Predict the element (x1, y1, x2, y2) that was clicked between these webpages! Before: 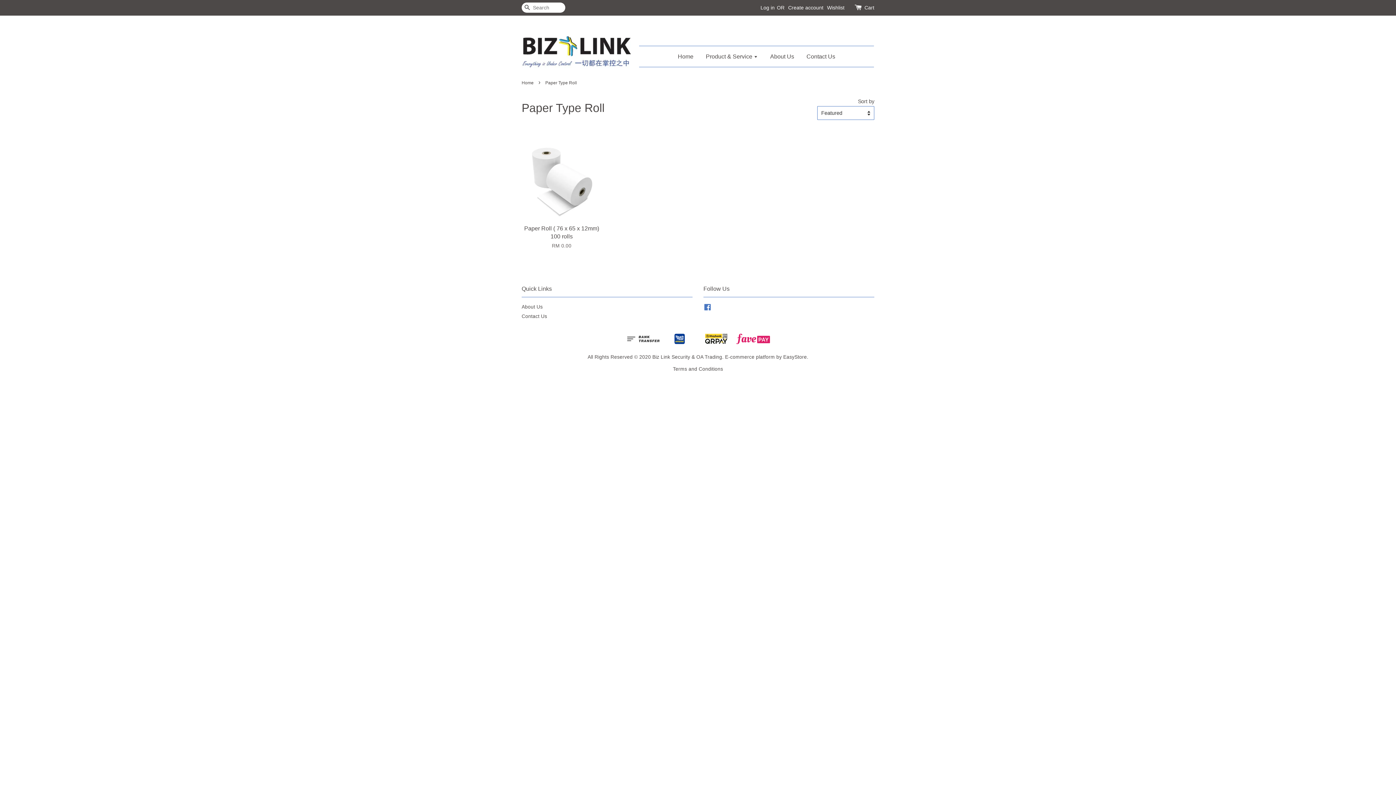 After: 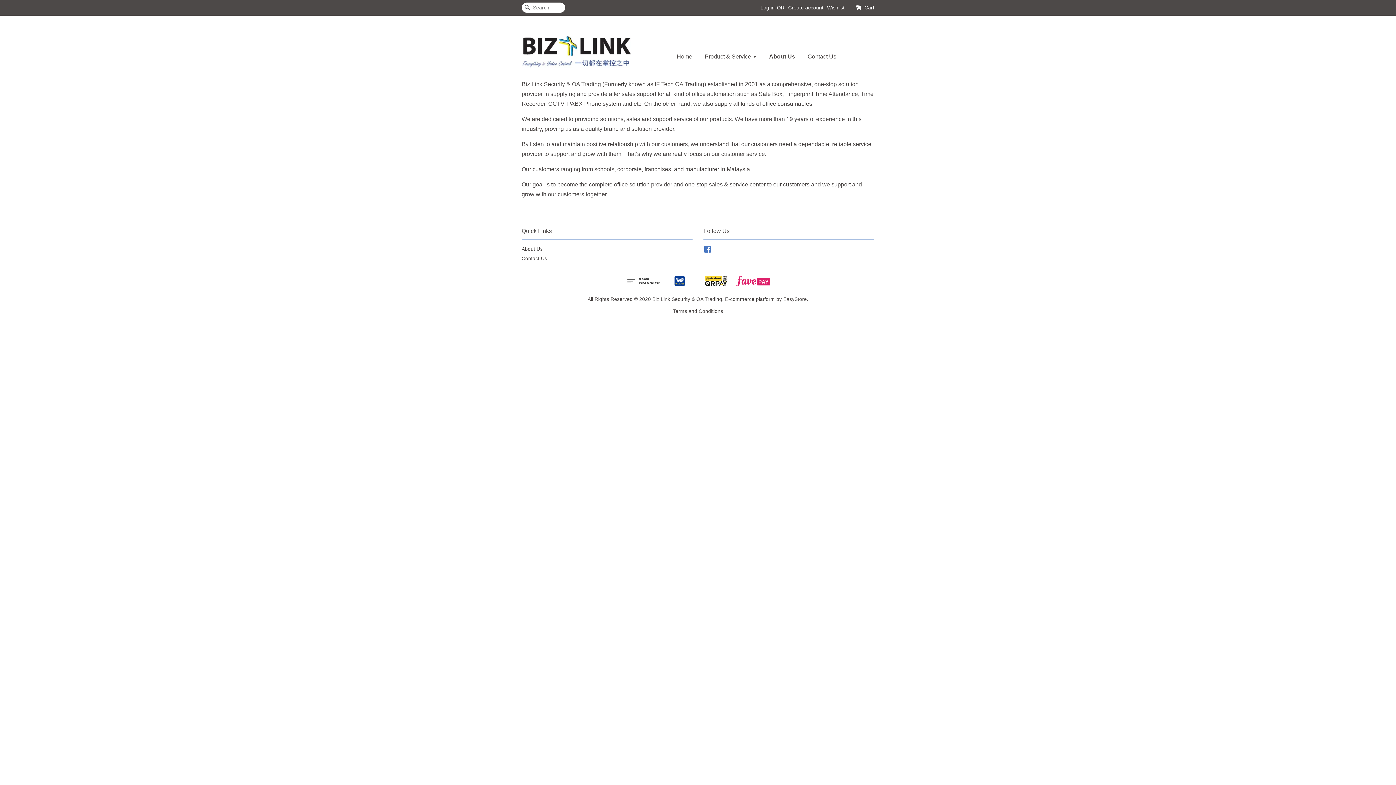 Action: label: About Us bbox: (521, 304, 542, 309)